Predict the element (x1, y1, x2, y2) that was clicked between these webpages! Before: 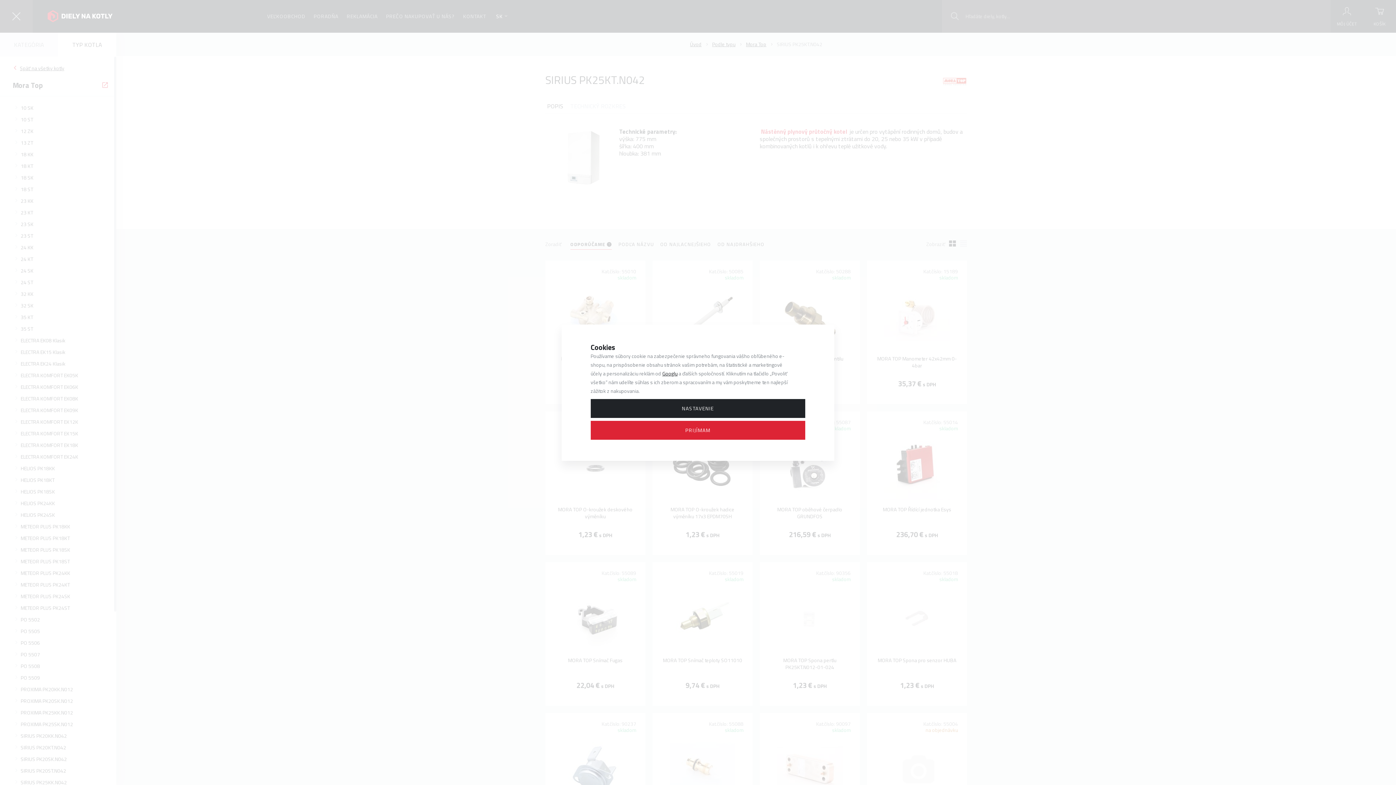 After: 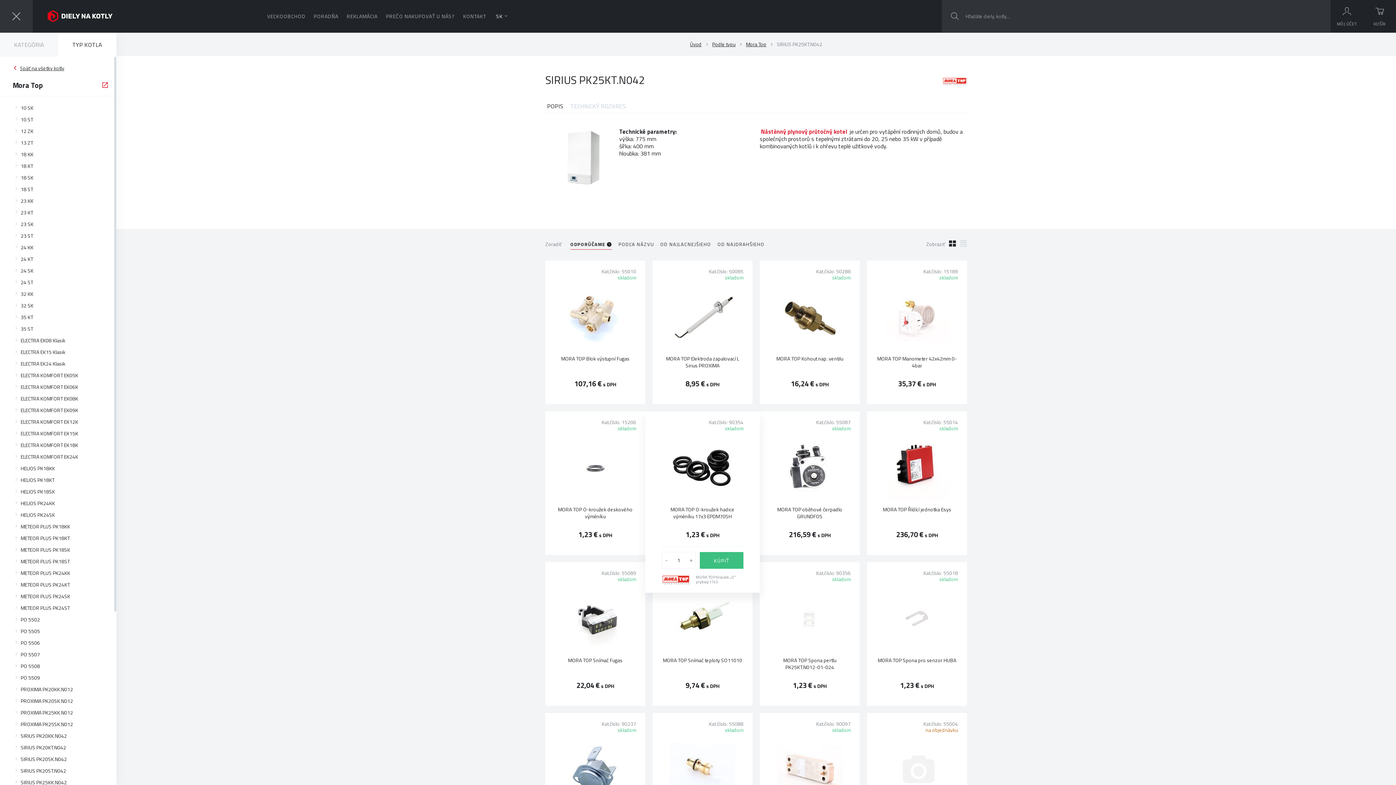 Action: label: PRIJÍMAM bbox: (590, 420, 805, 439)